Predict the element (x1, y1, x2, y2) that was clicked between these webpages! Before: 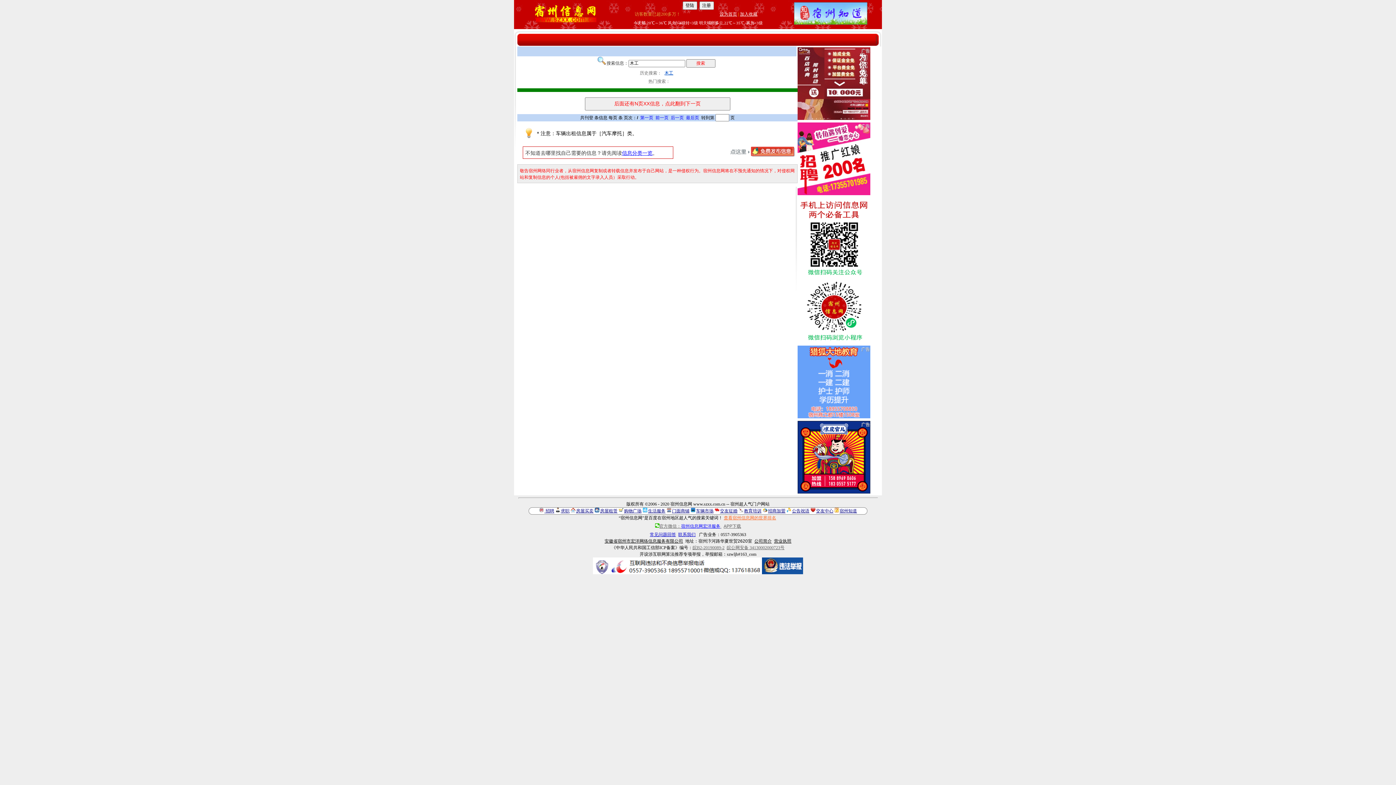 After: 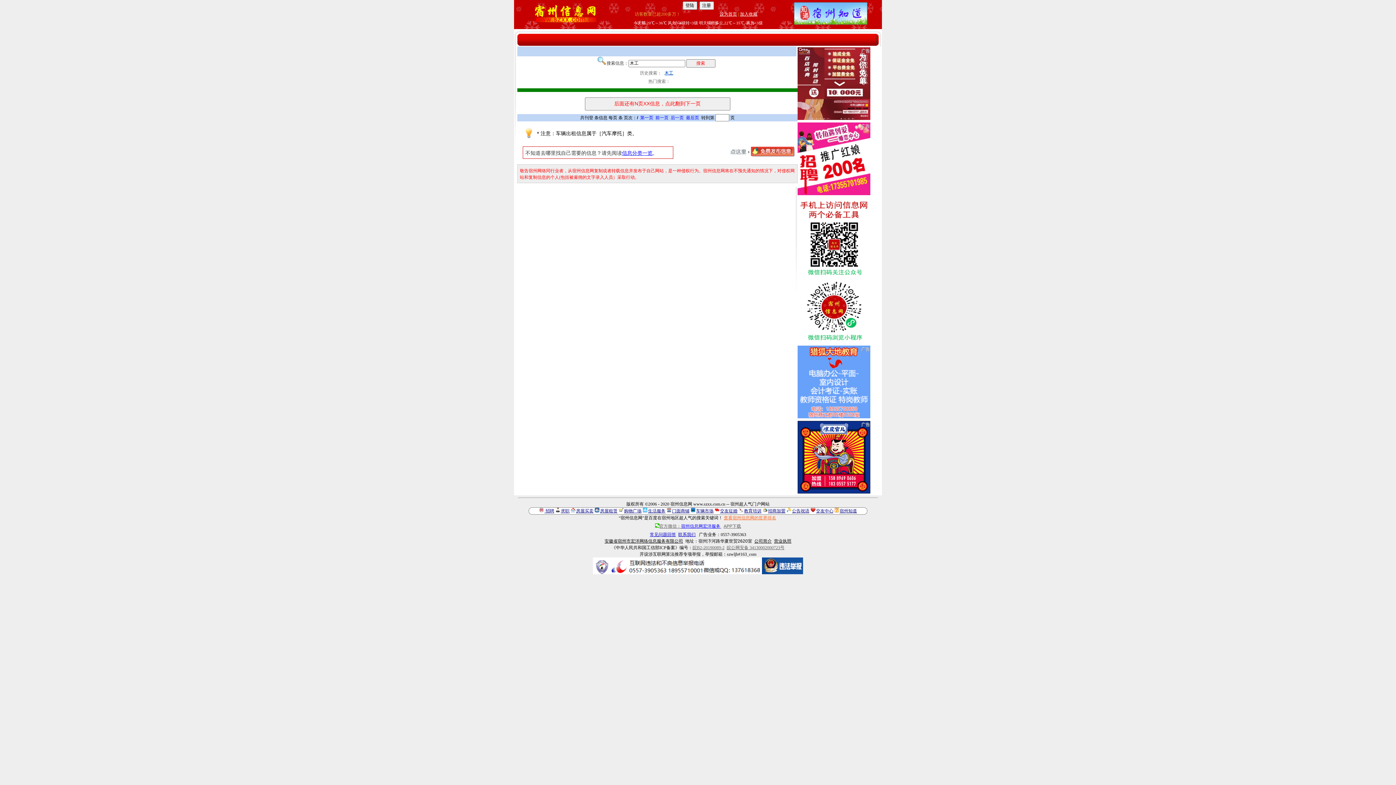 Action: bbox: (797, 116, 870, 121)